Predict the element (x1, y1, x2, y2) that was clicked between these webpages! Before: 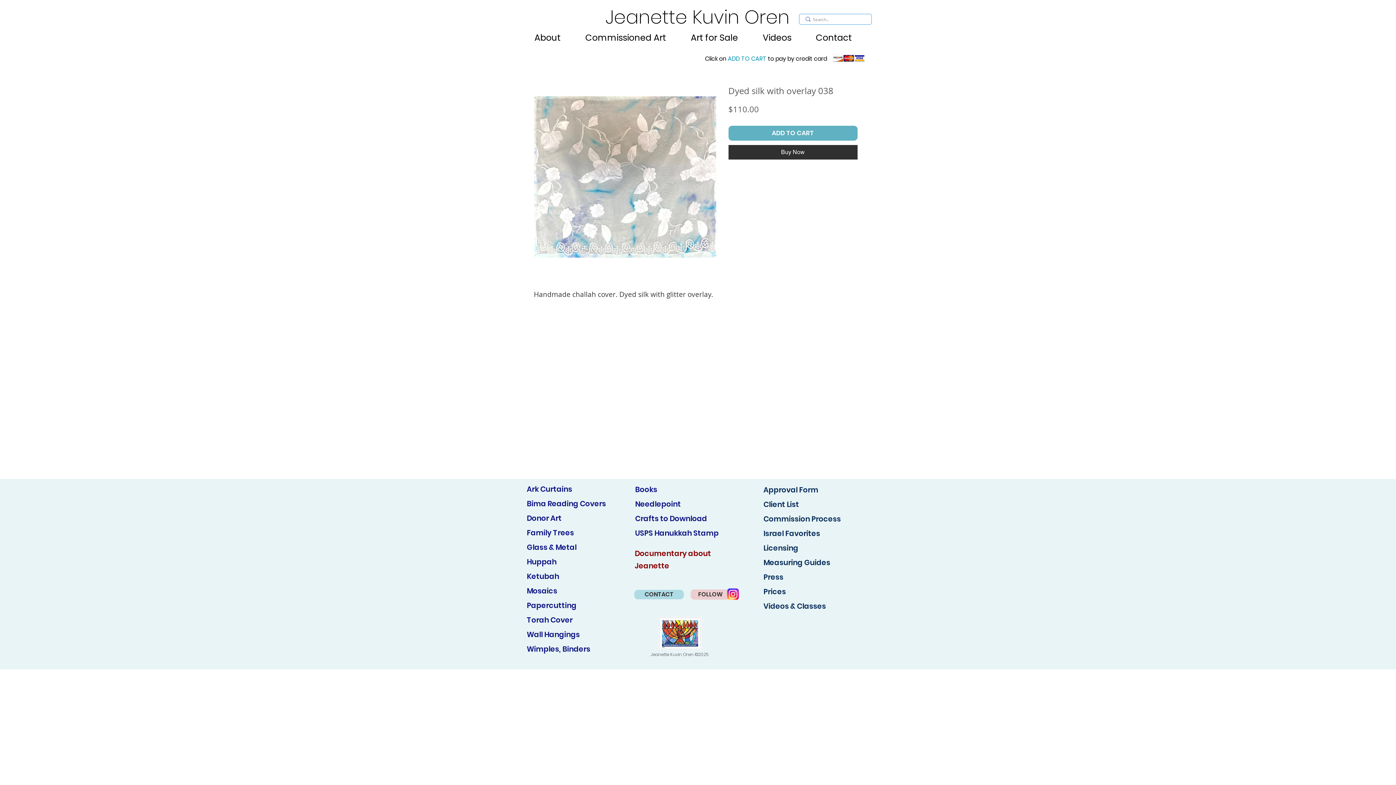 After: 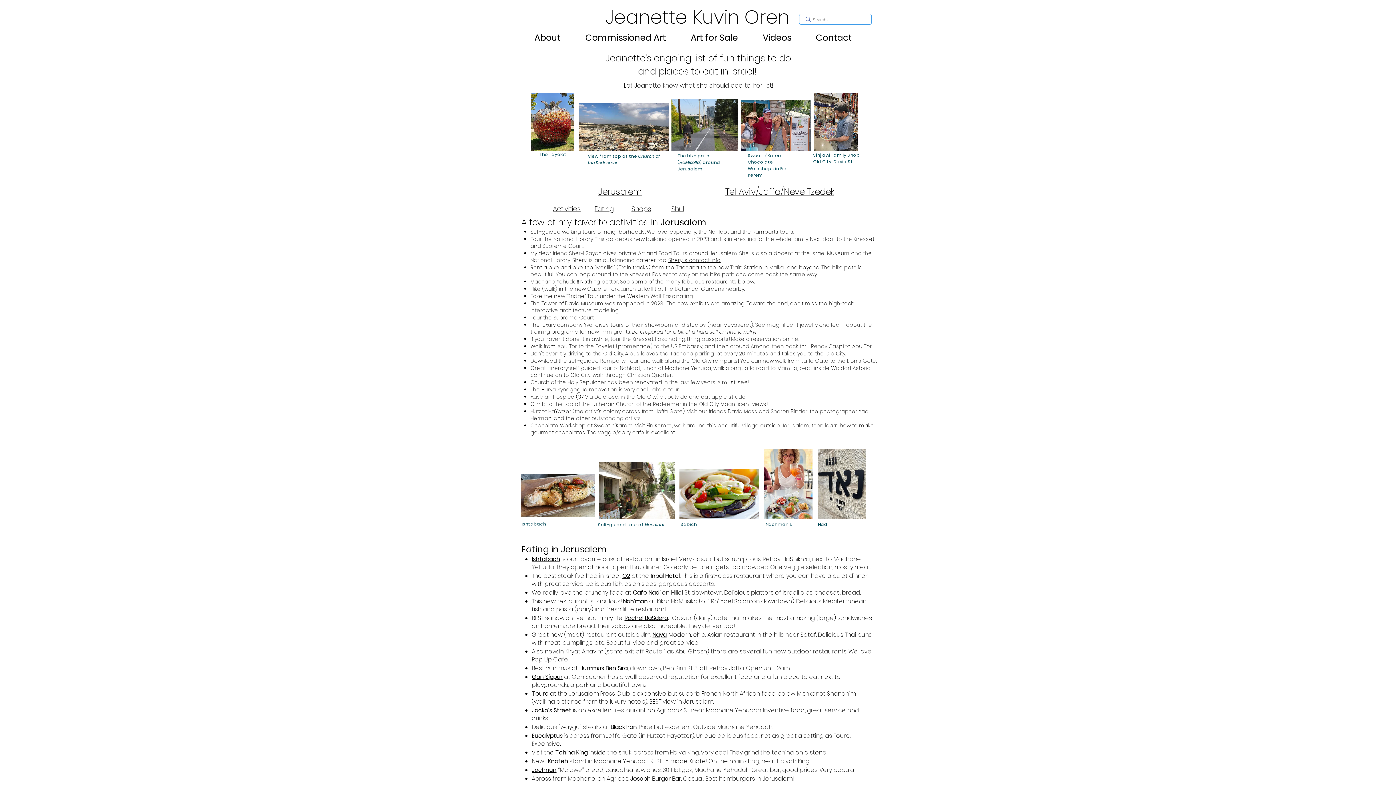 Action: bbox: (763, 528, 820, 538) label: Israel Favorites